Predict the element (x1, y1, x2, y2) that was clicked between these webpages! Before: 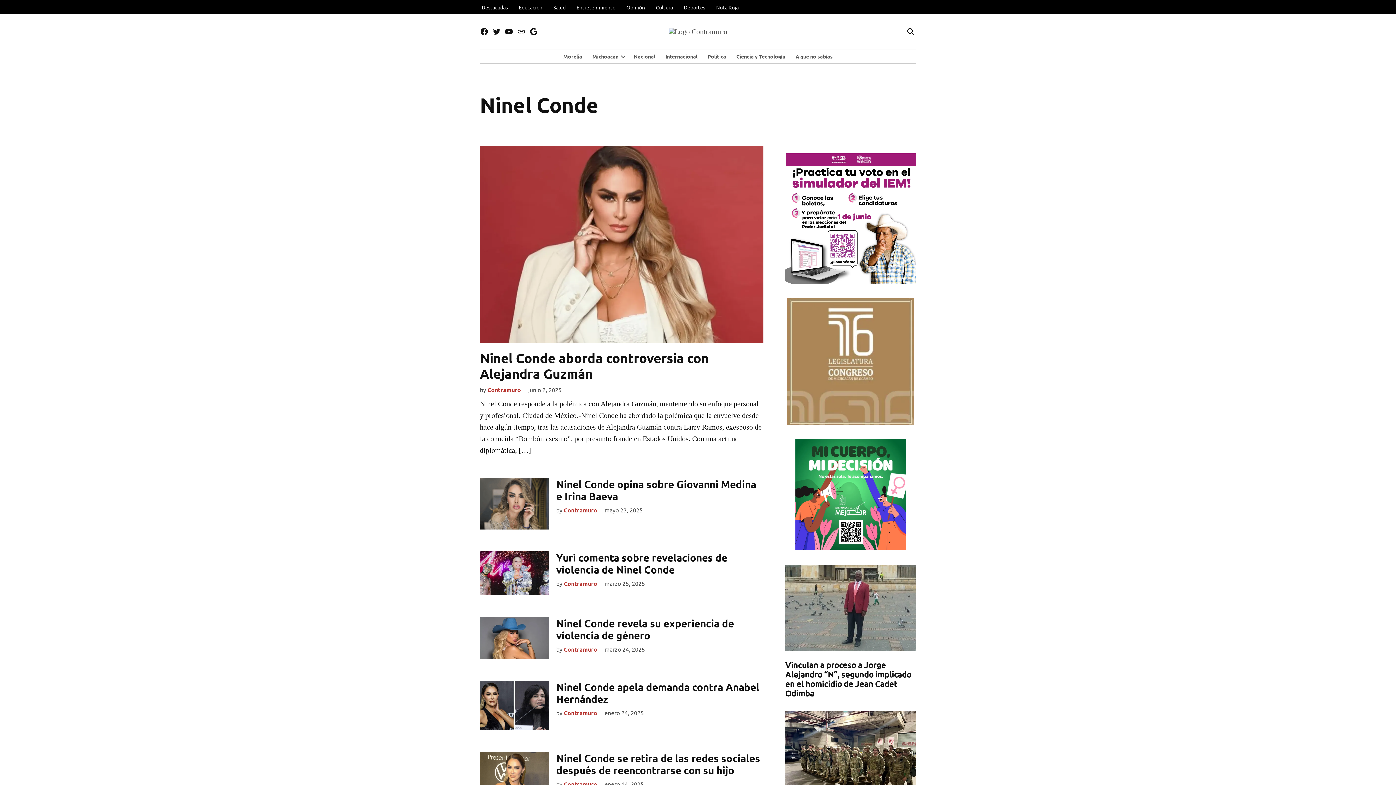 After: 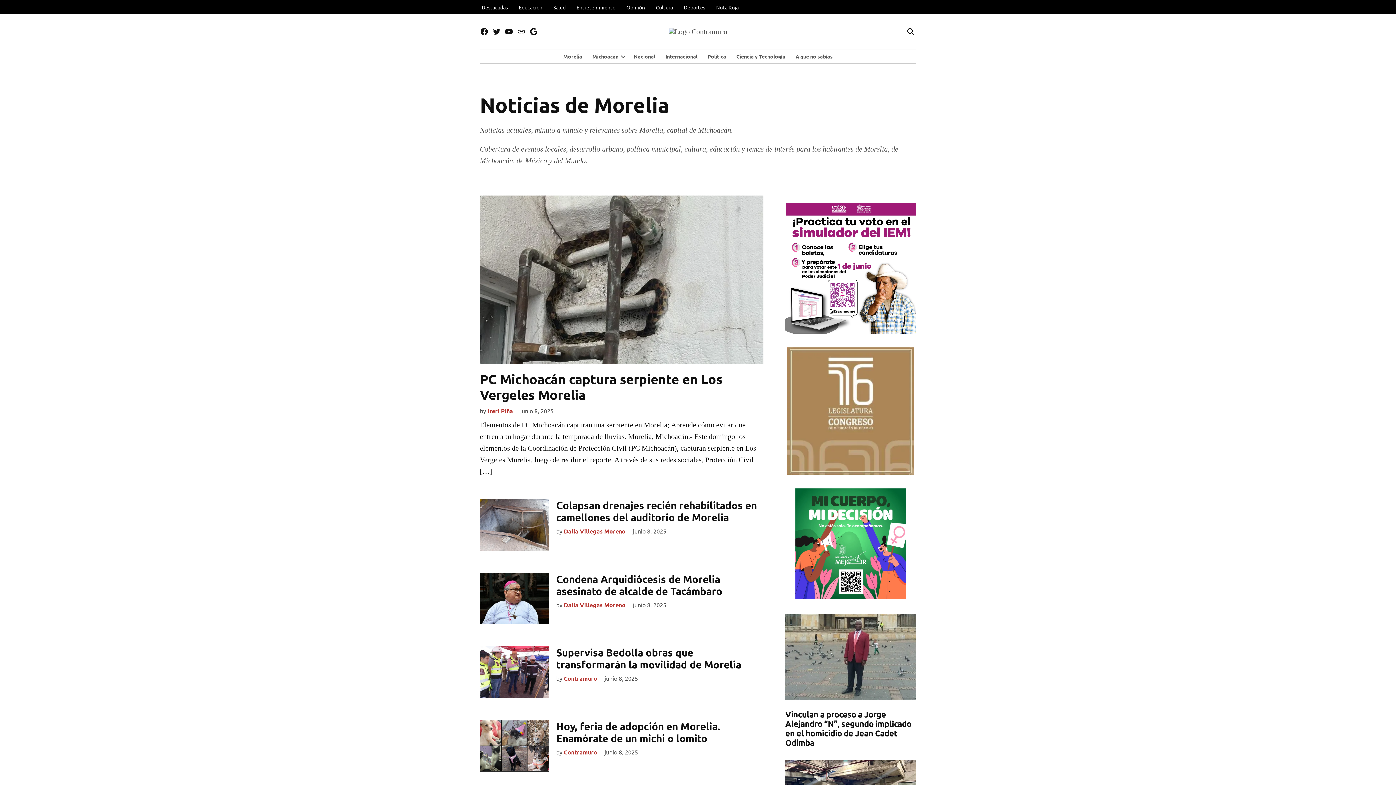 Action: bbox: (563, 51, 586, 61) label: Morelia